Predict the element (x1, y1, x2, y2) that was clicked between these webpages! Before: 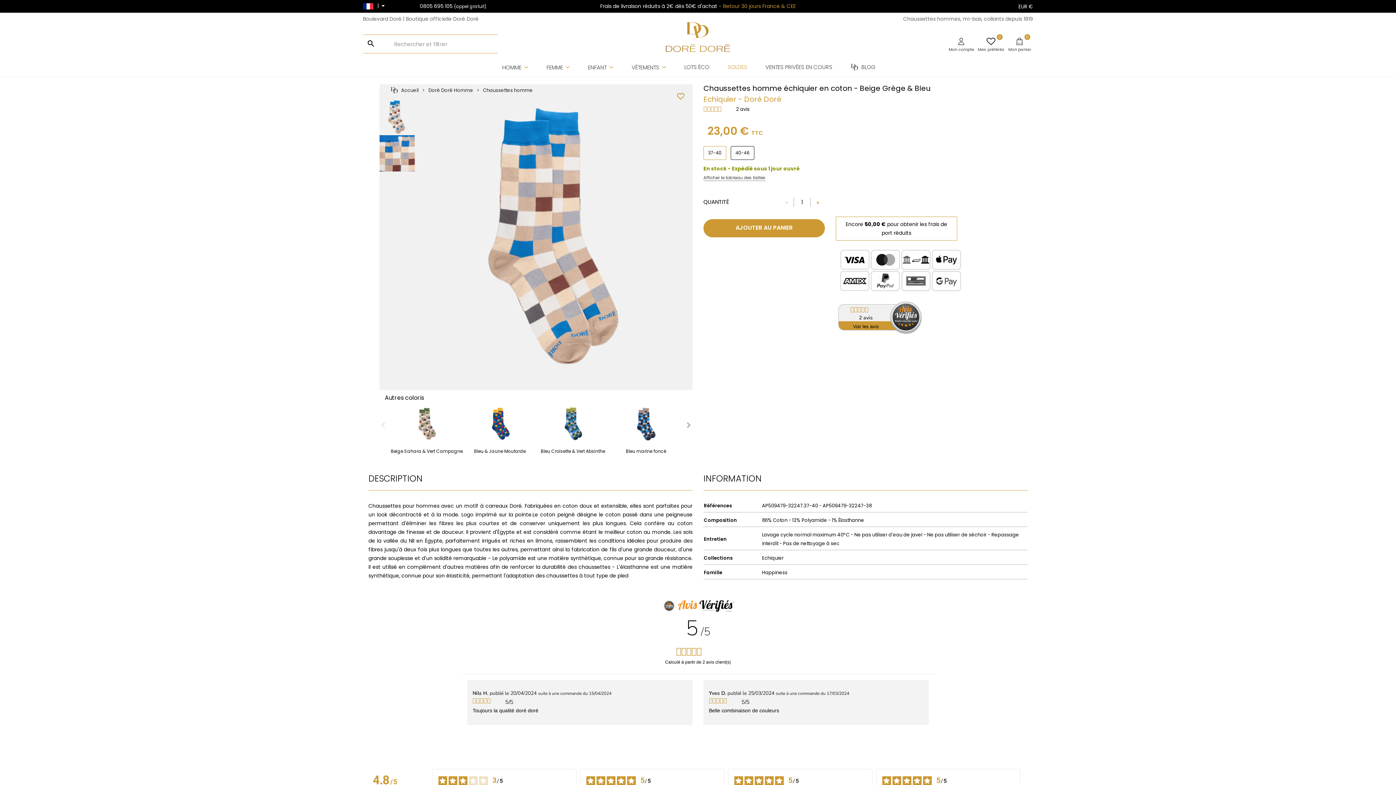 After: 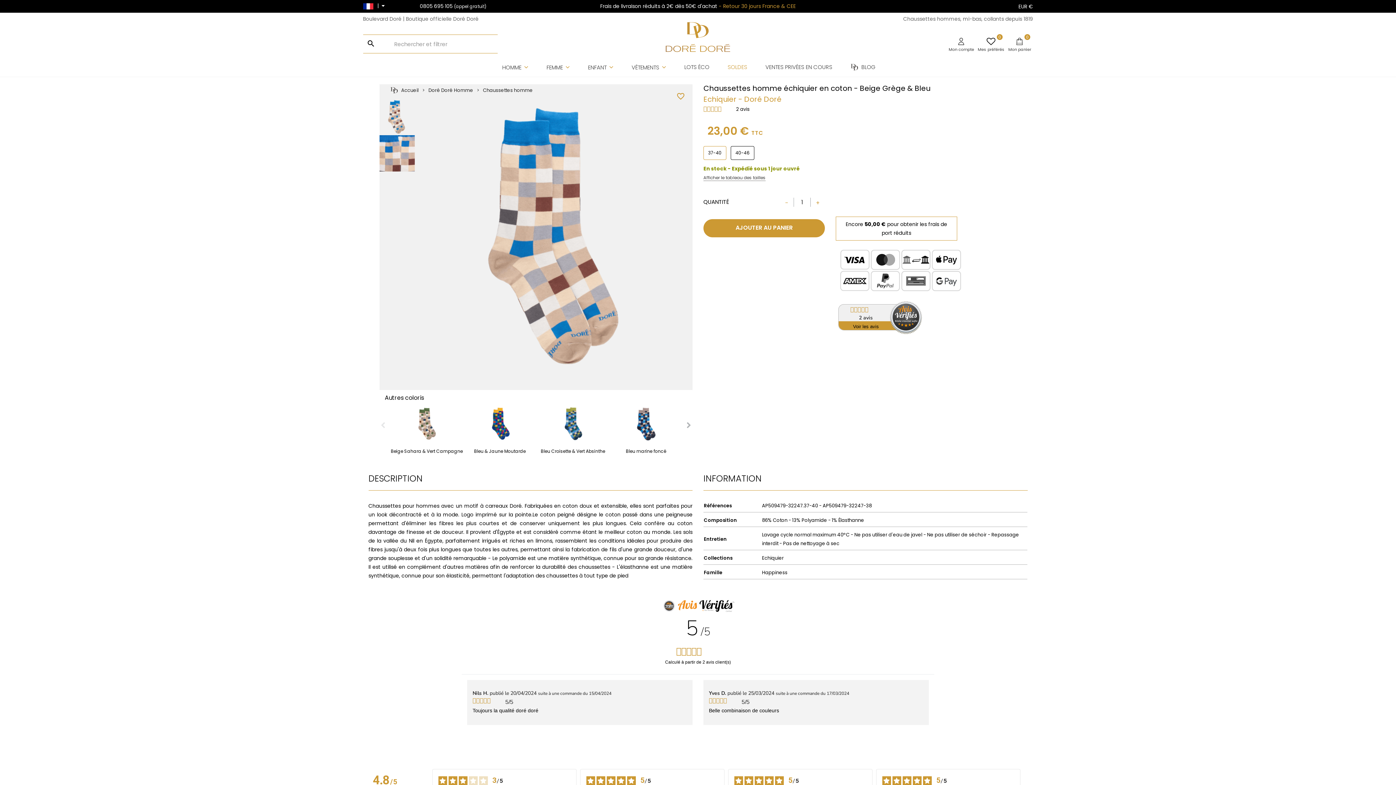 Action: bbox: (779, 193, 794, 211)